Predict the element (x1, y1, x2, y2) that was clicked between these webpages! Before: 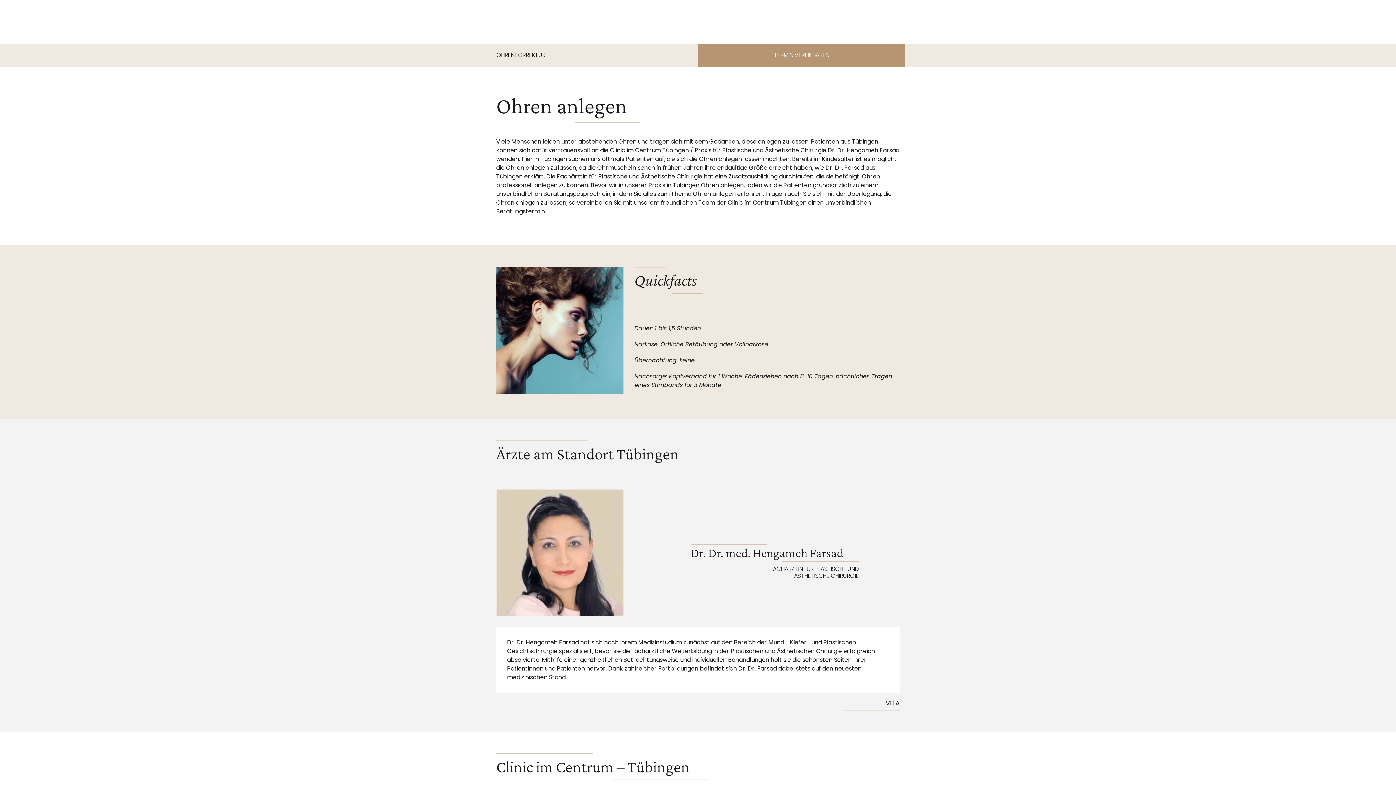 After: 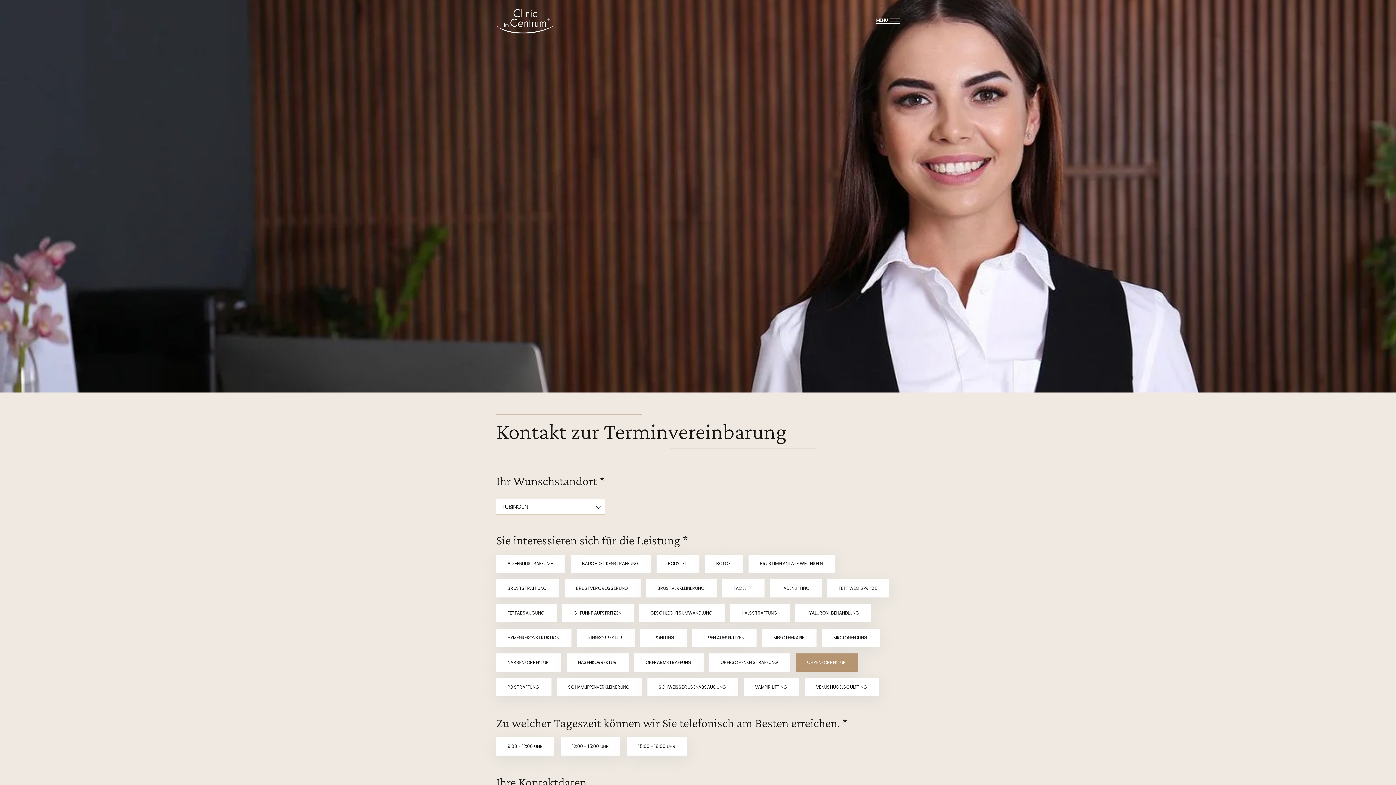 Action: label: TERMIN VEREINBAREN bbox: (698, 43, 905, 66)